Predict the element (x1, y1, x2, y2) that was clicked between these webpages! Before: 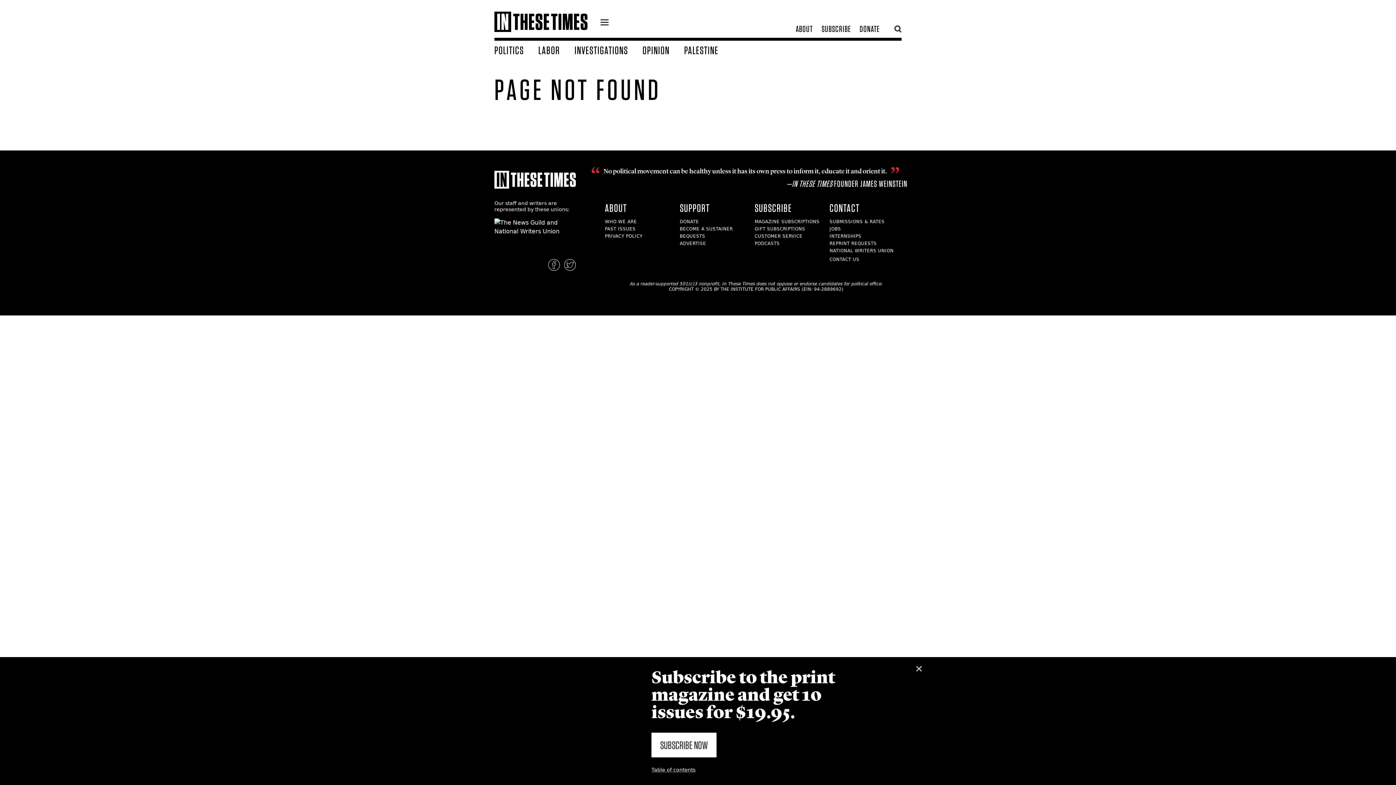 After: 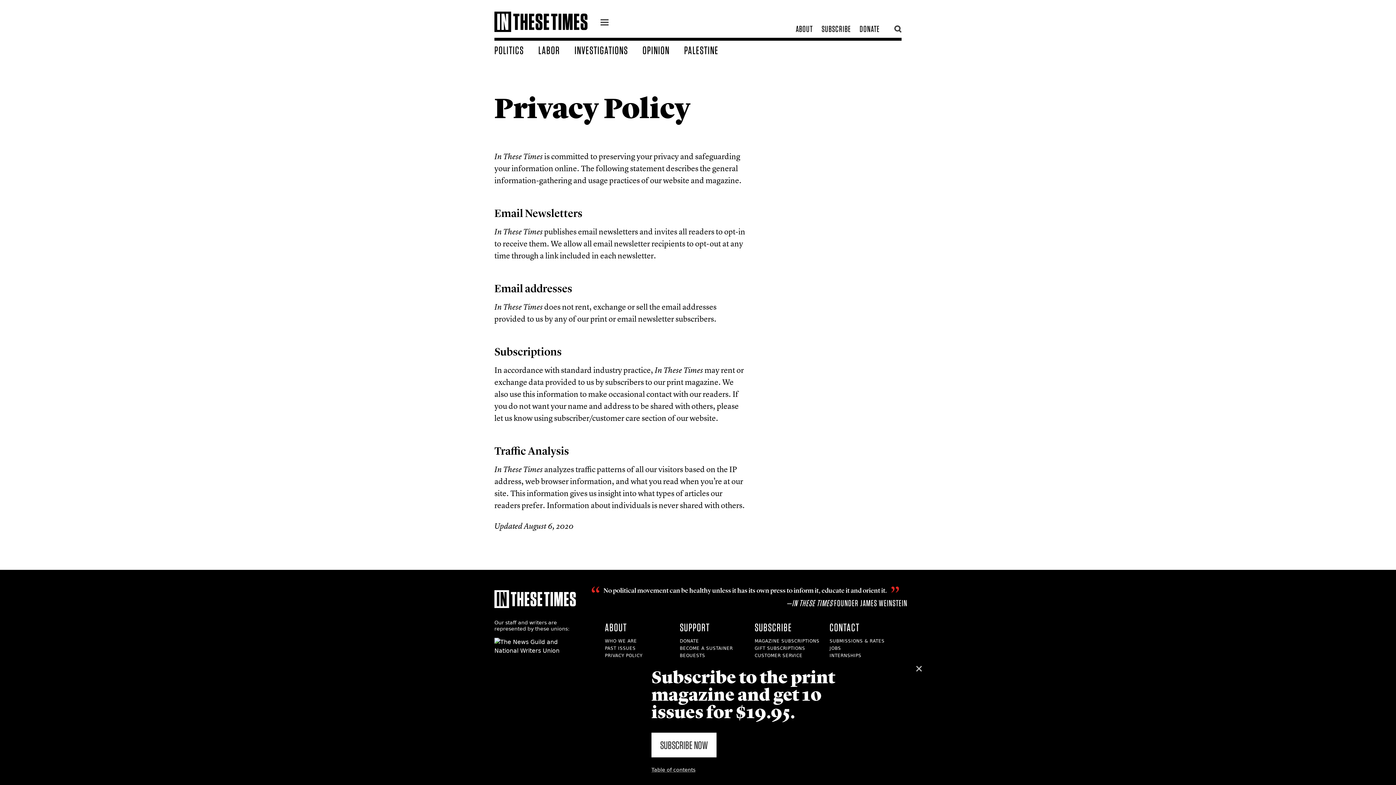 Action: bbox: (605, 233, 642, 238) label: PRIVACY POLICY